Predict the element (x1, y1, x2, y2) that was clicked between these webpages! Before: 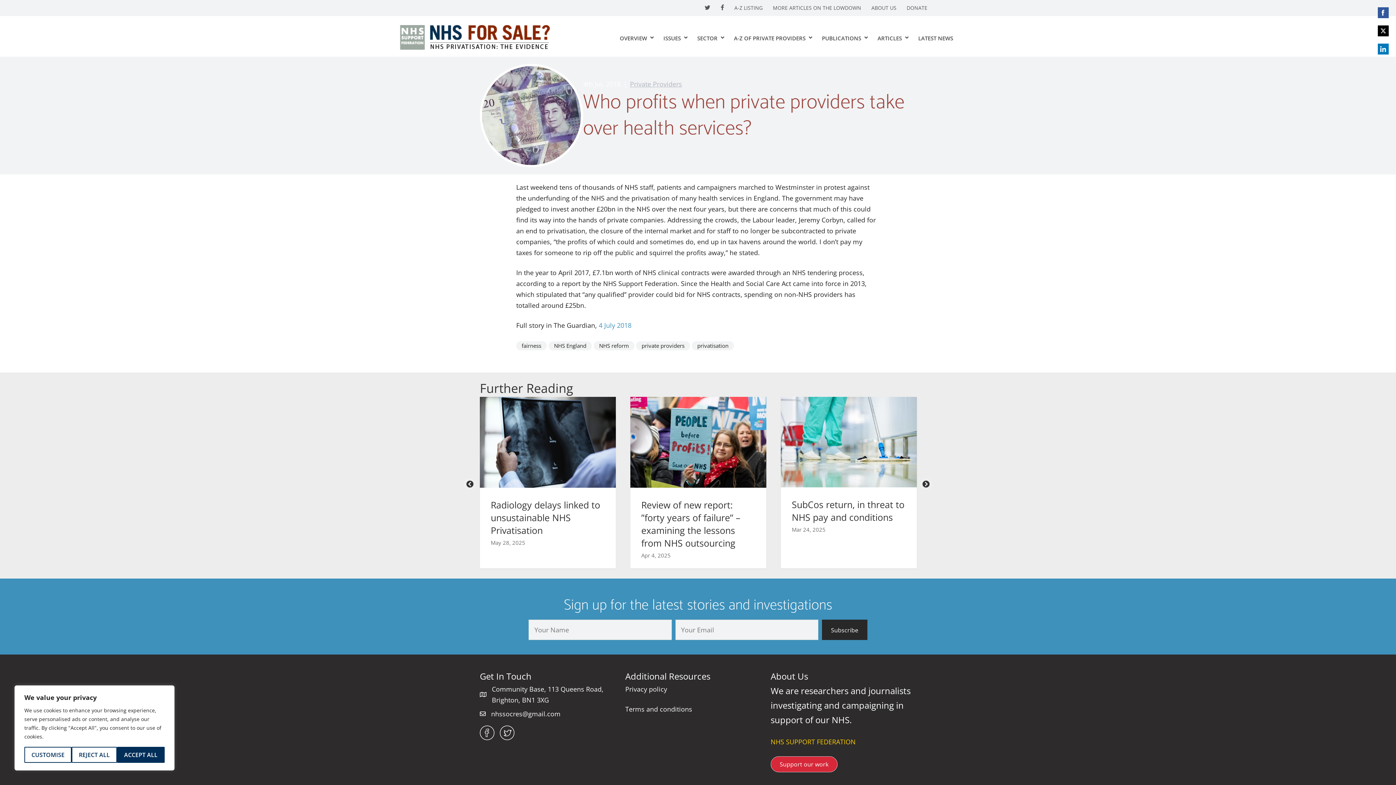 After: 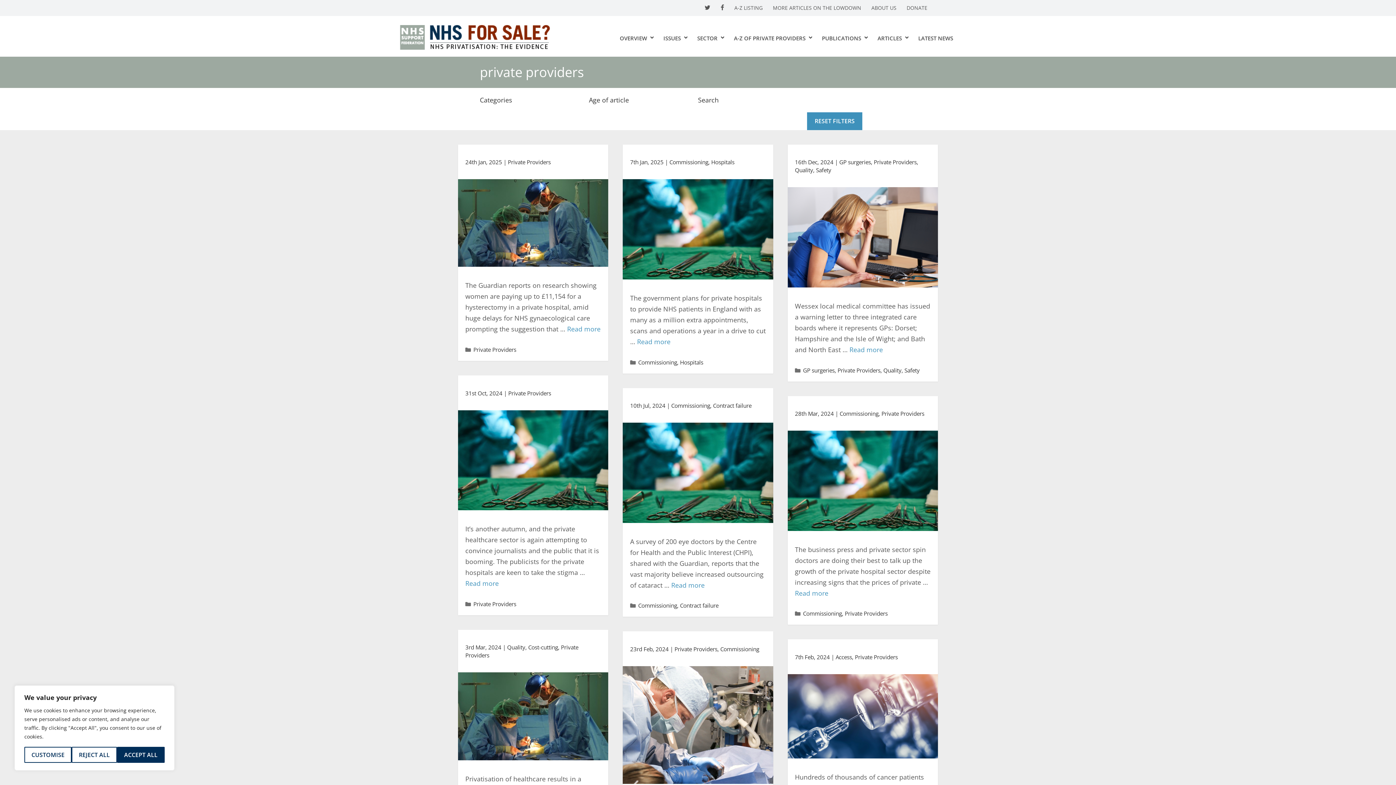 Action: label: private providers bbox: (636, 341, 690, 350)